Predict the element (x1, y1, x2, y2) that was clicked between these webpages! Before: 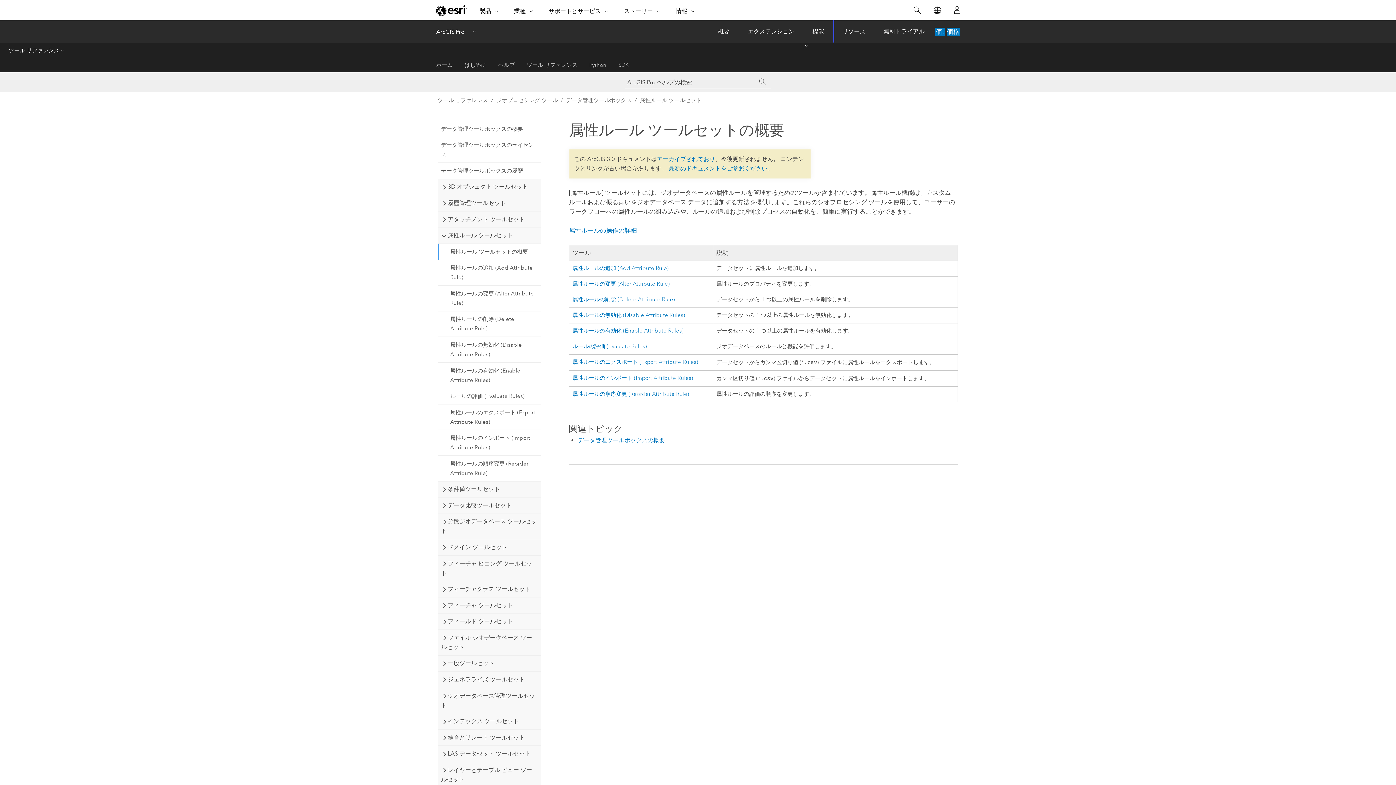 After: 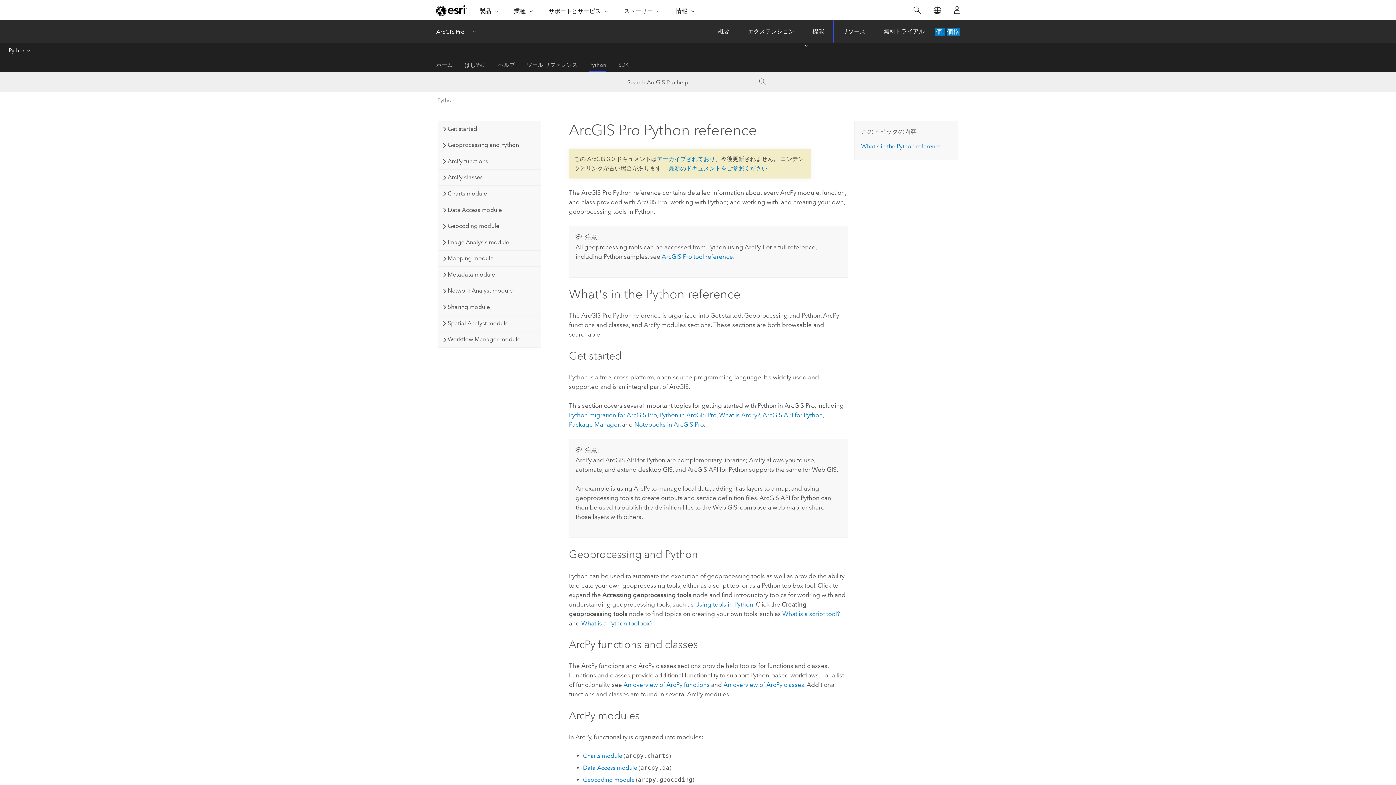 Action: bbox: (589, 57, 606, 72) label: Python